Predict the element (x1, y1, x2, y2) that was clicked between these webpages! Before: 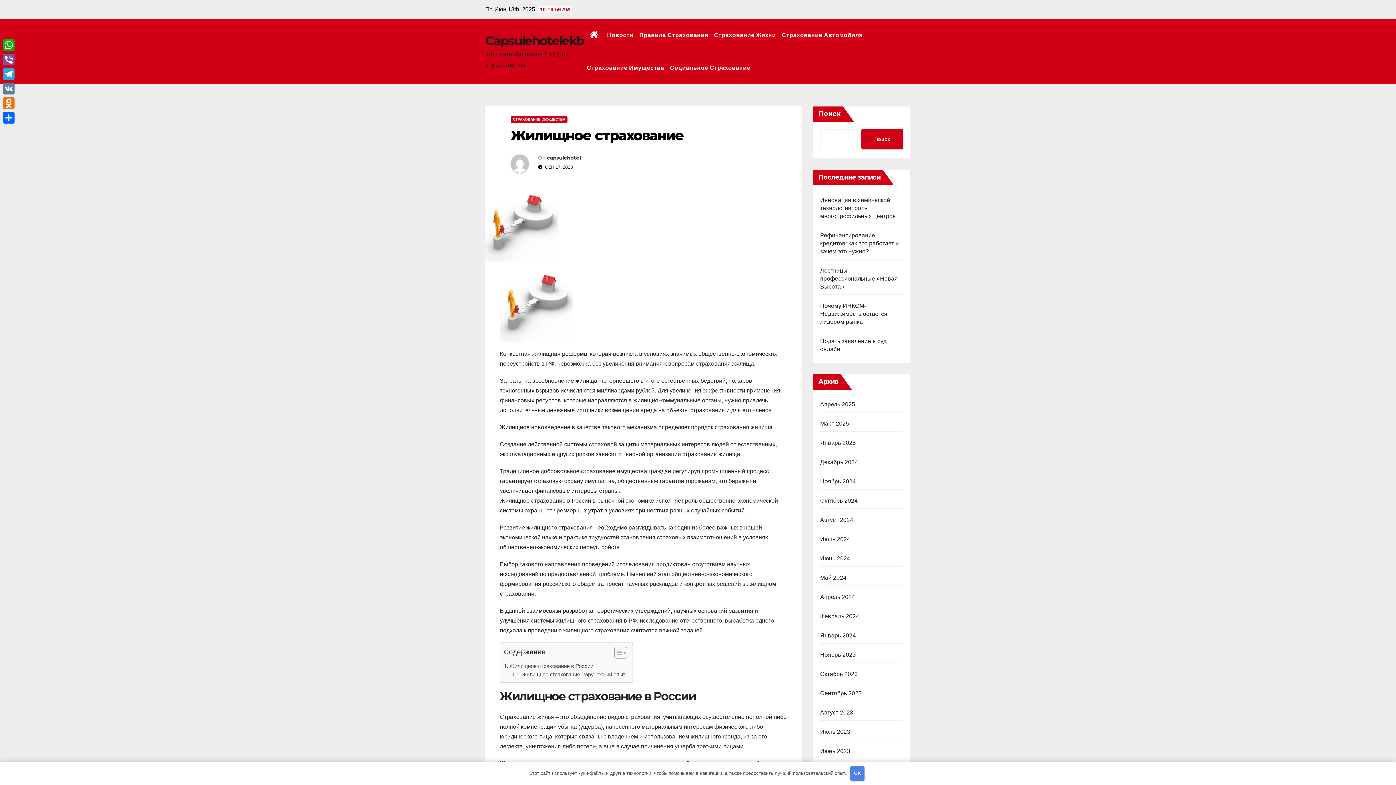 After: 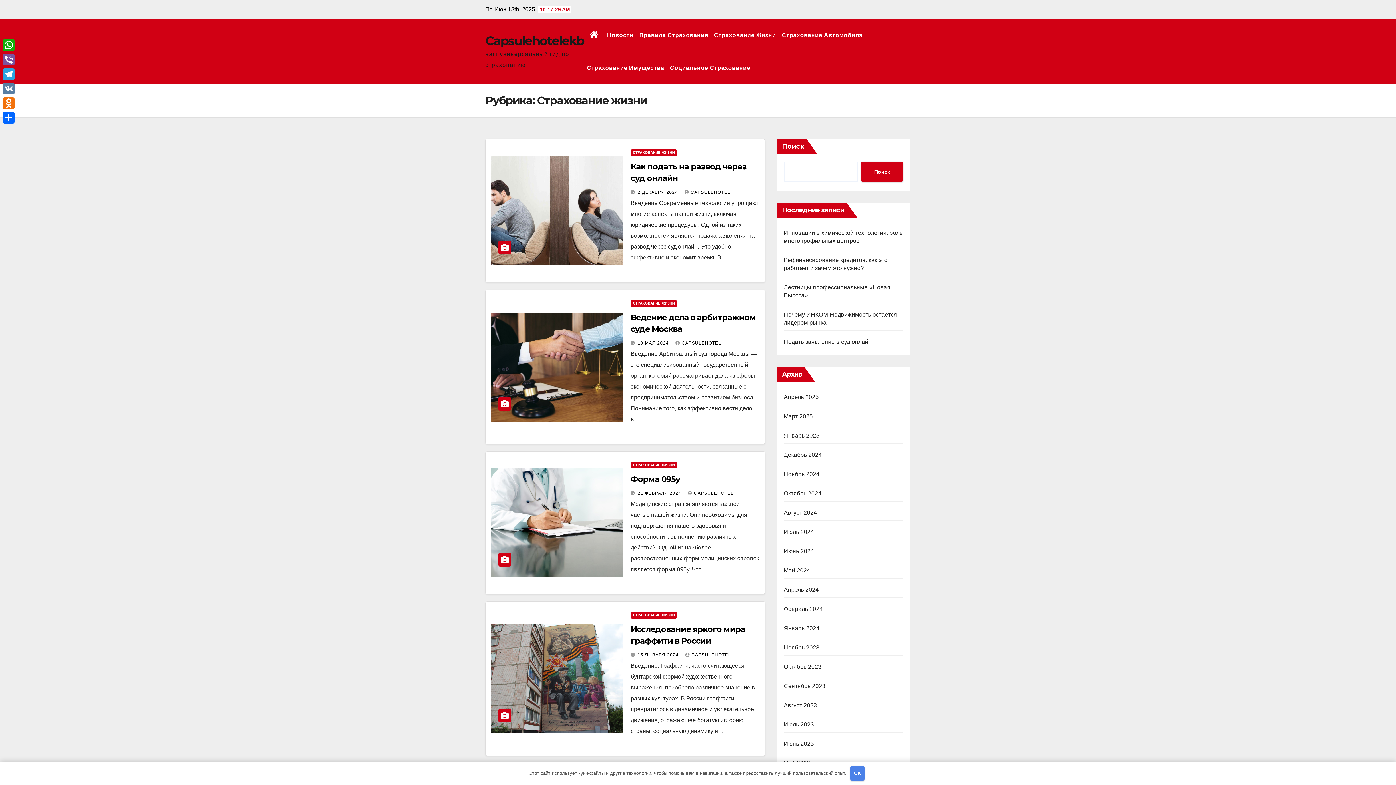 Action: bbox: (711, 18, 779, 51) label: Страхование Жизни